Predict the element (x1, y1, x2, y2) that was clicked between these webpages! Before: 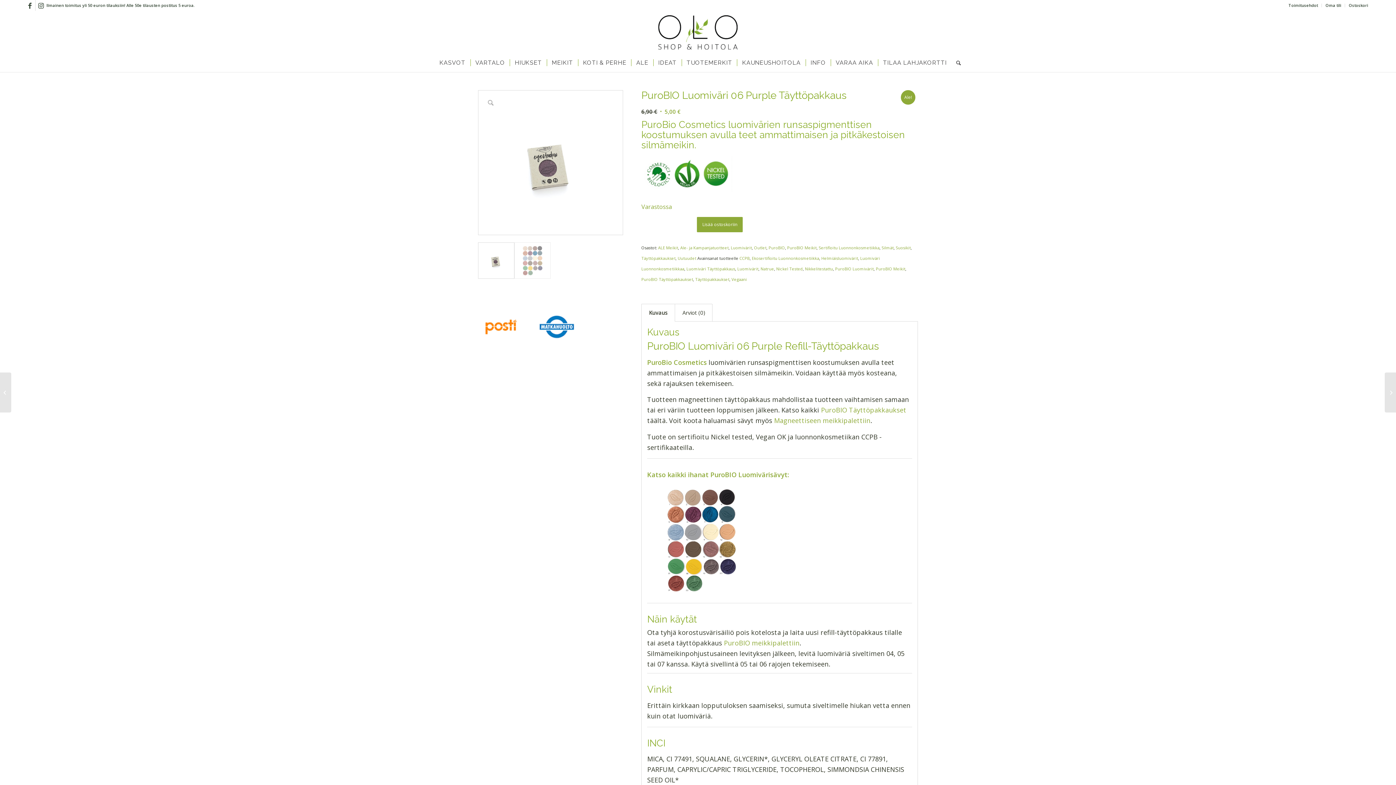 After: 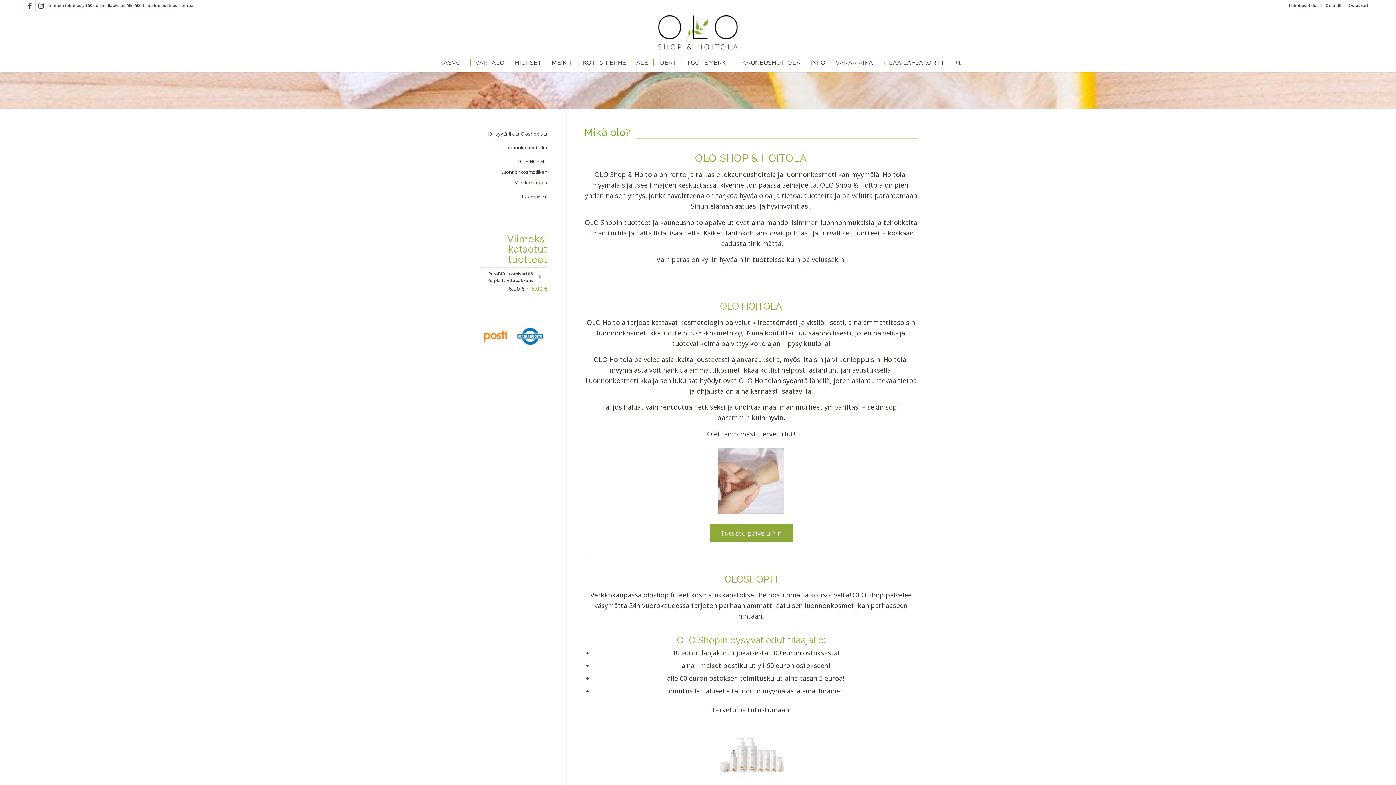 Action: label: INFO bbox: (805, 53, 830, 72)